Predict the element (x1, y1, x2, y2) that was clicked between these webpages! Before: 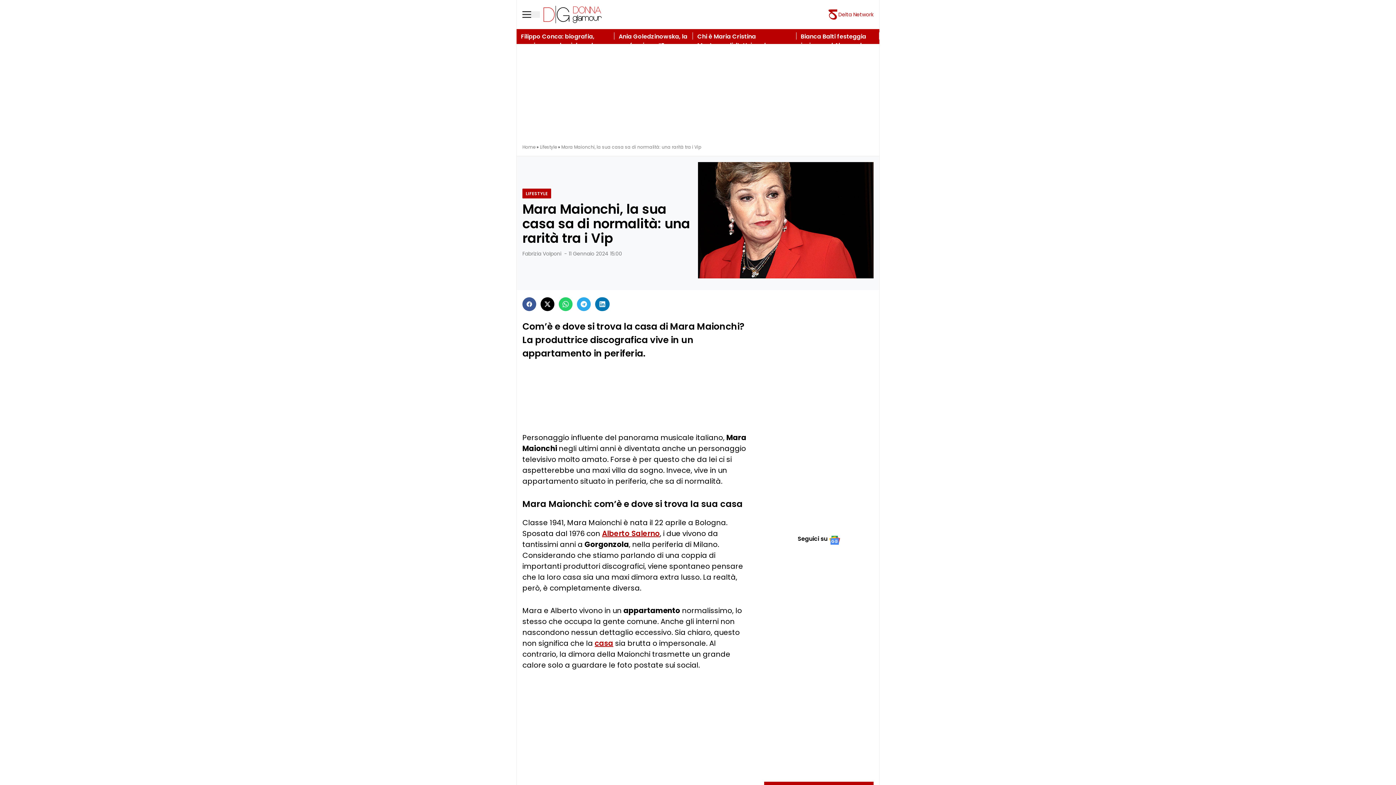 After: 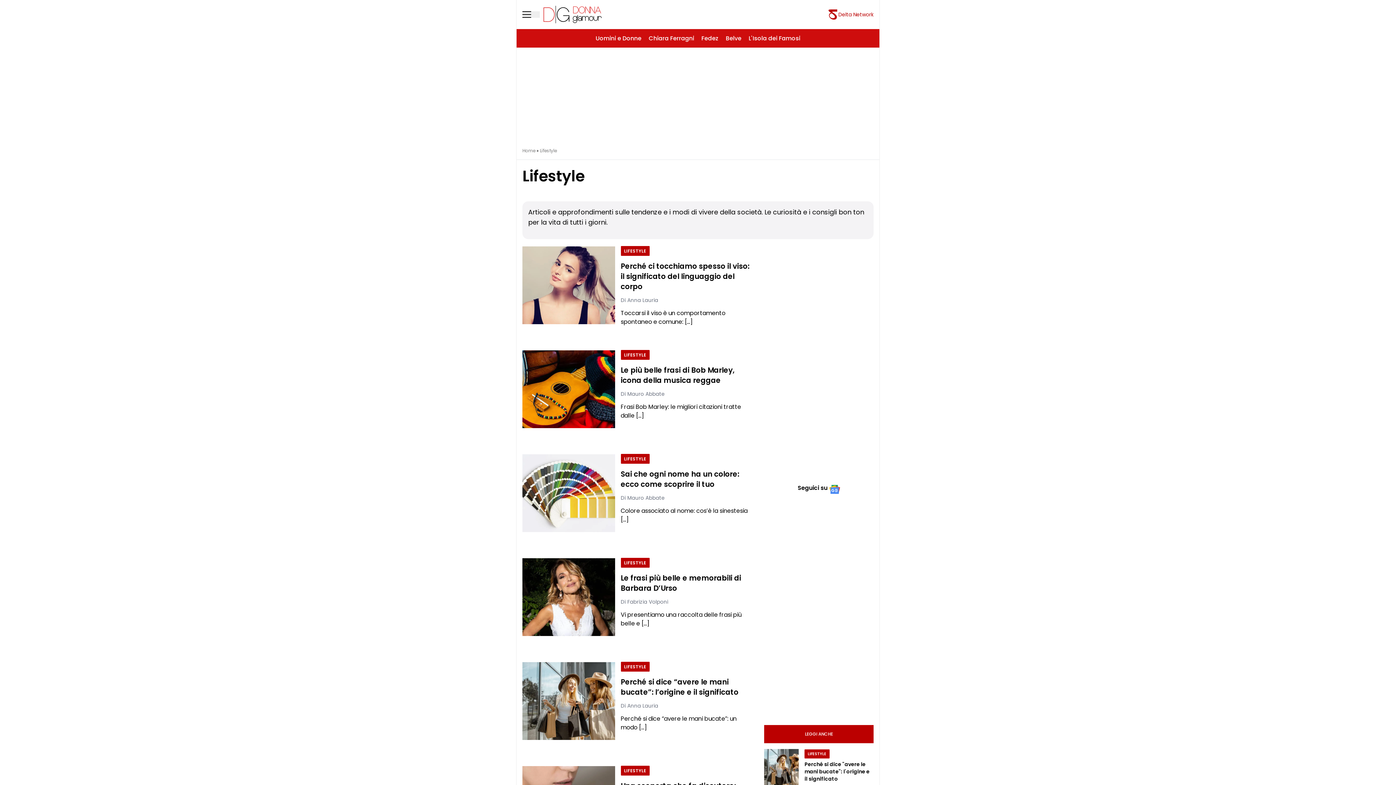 Action: label: Lifestyle bbox: (540, 144, 557, 150)